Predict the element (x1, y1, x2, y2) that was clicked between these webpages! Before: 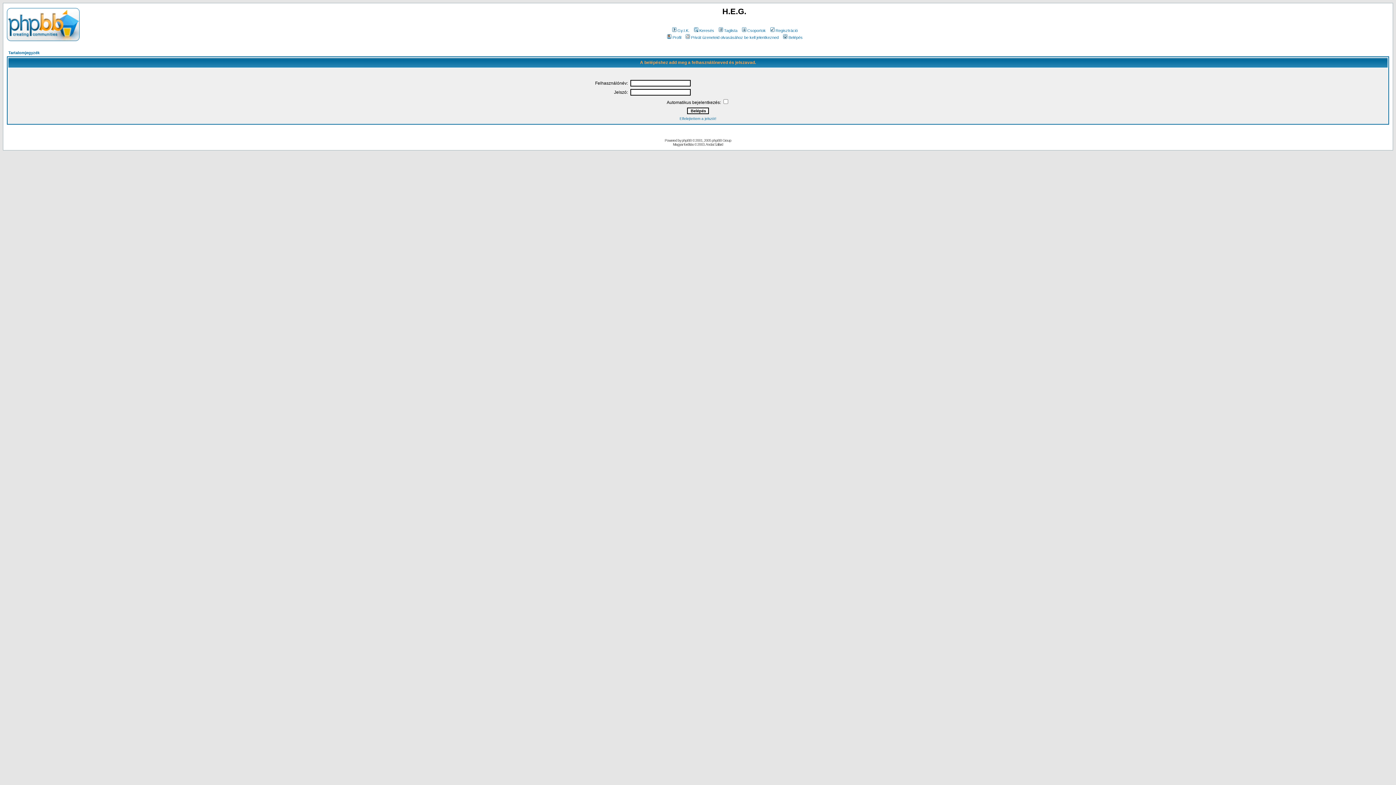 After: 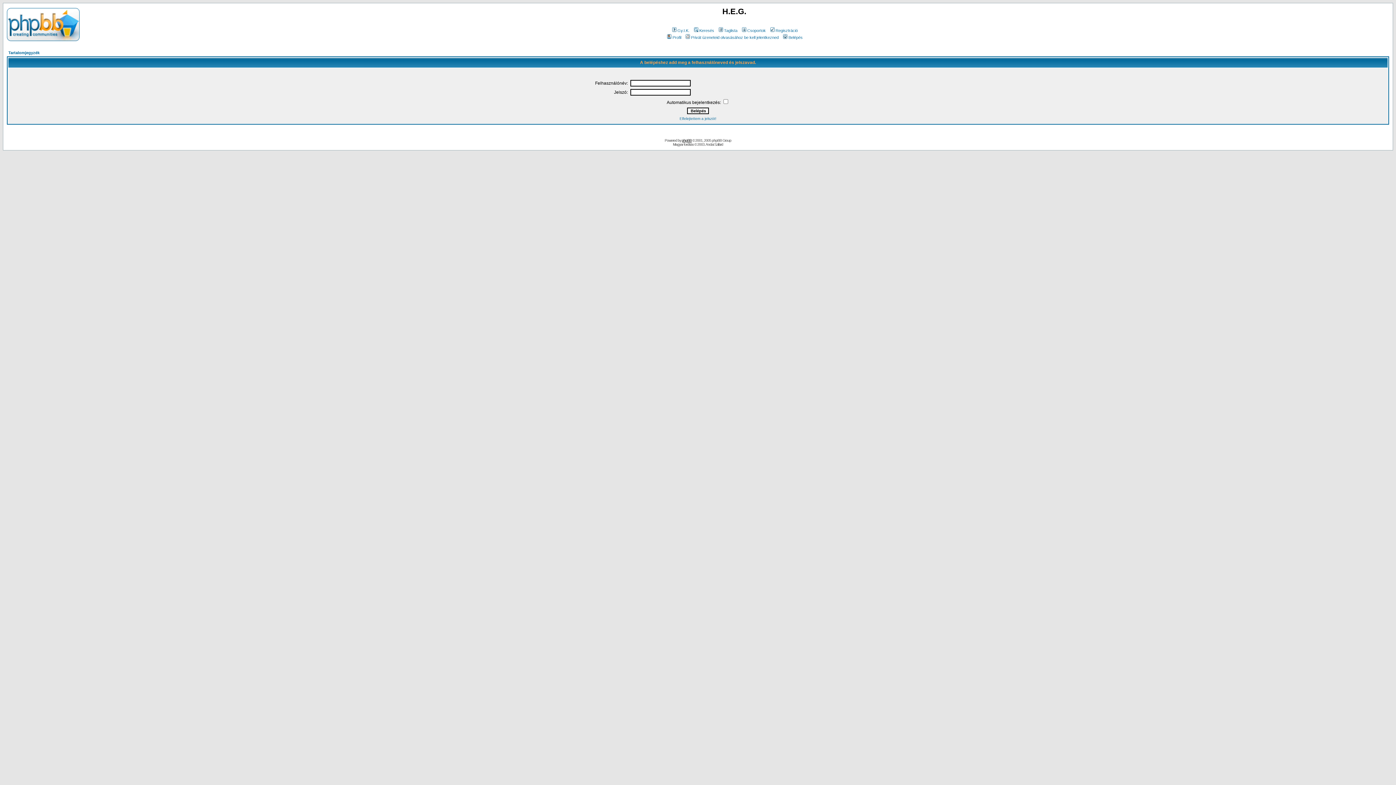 Action: bbox: (682, 138, 691, 142) label: phpBB